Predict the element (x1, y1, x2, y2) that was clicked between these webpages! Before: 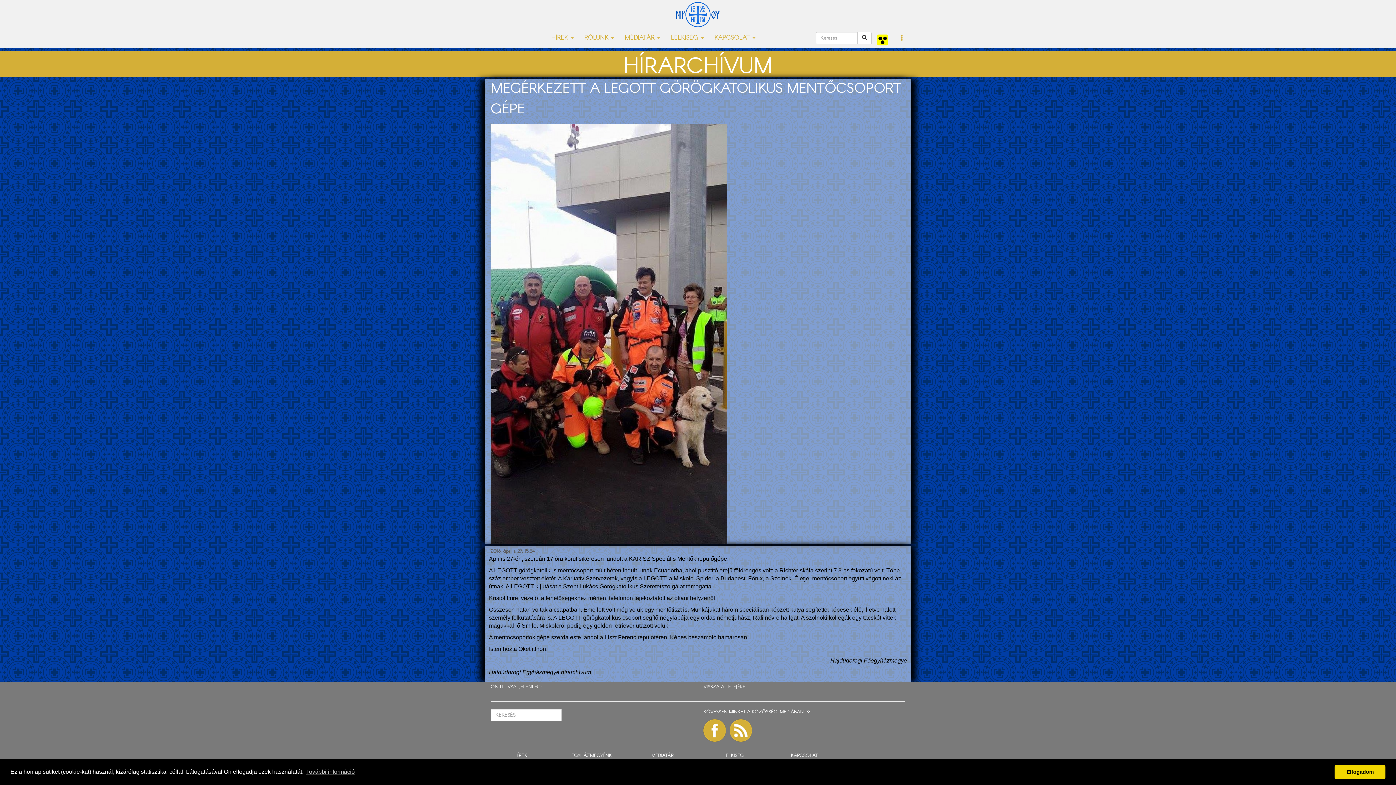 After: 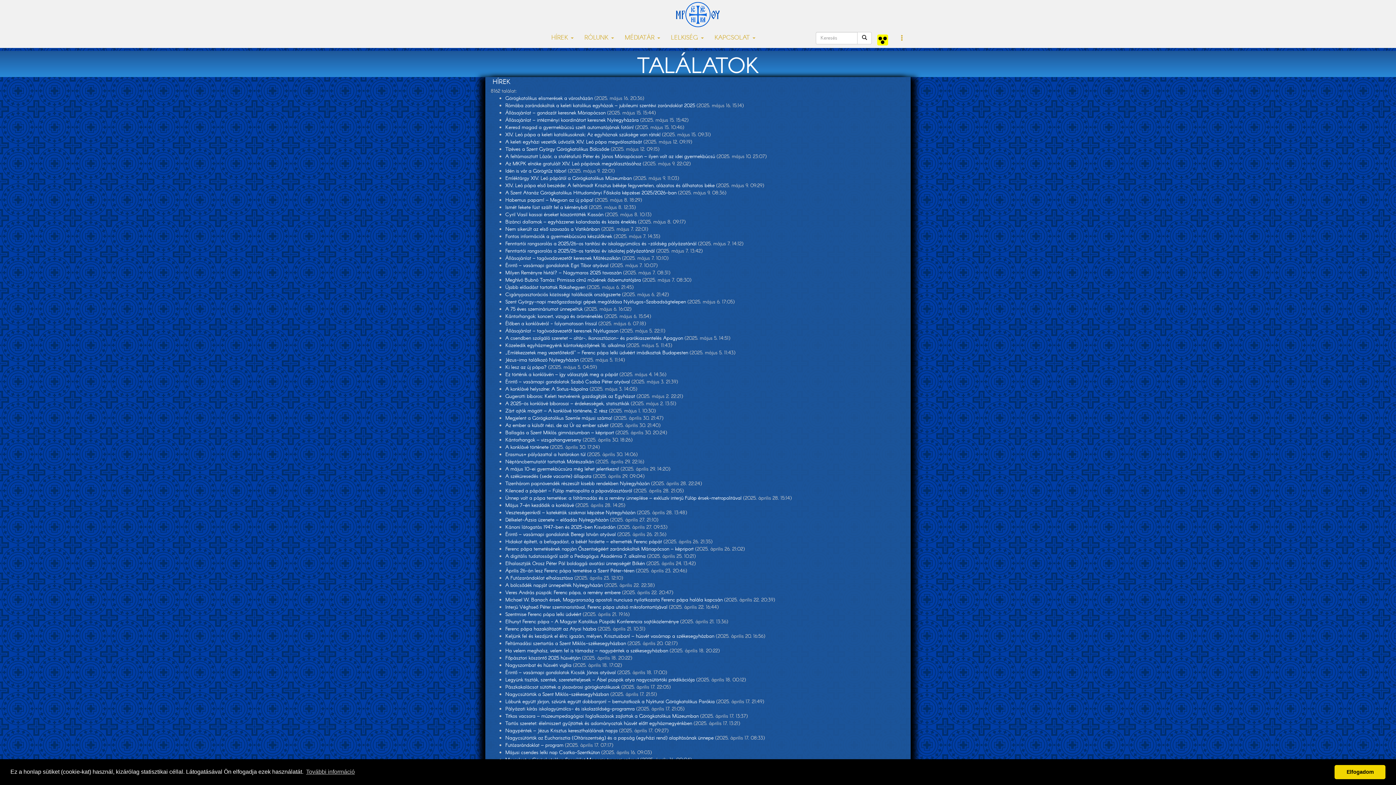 Action: bbox: (857, 32, 872, 44)